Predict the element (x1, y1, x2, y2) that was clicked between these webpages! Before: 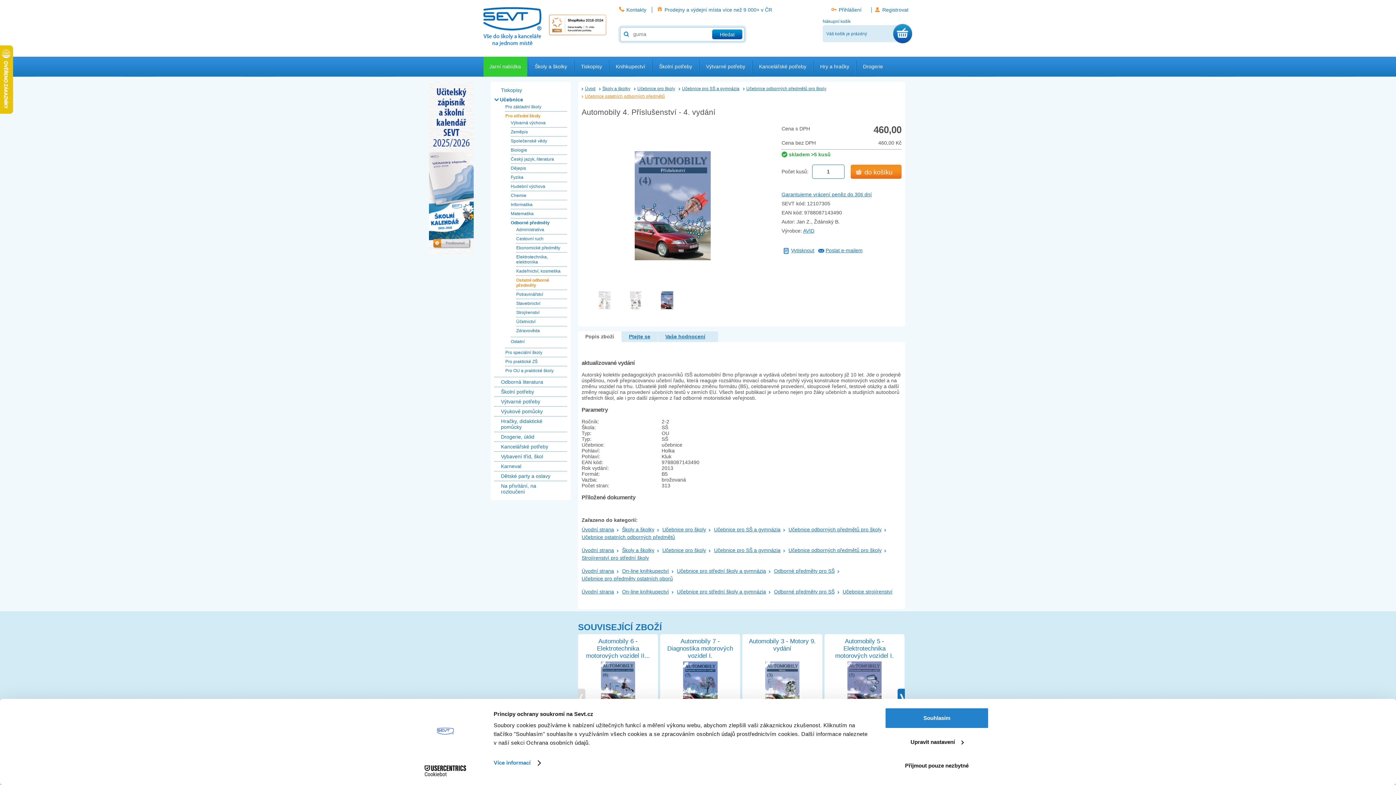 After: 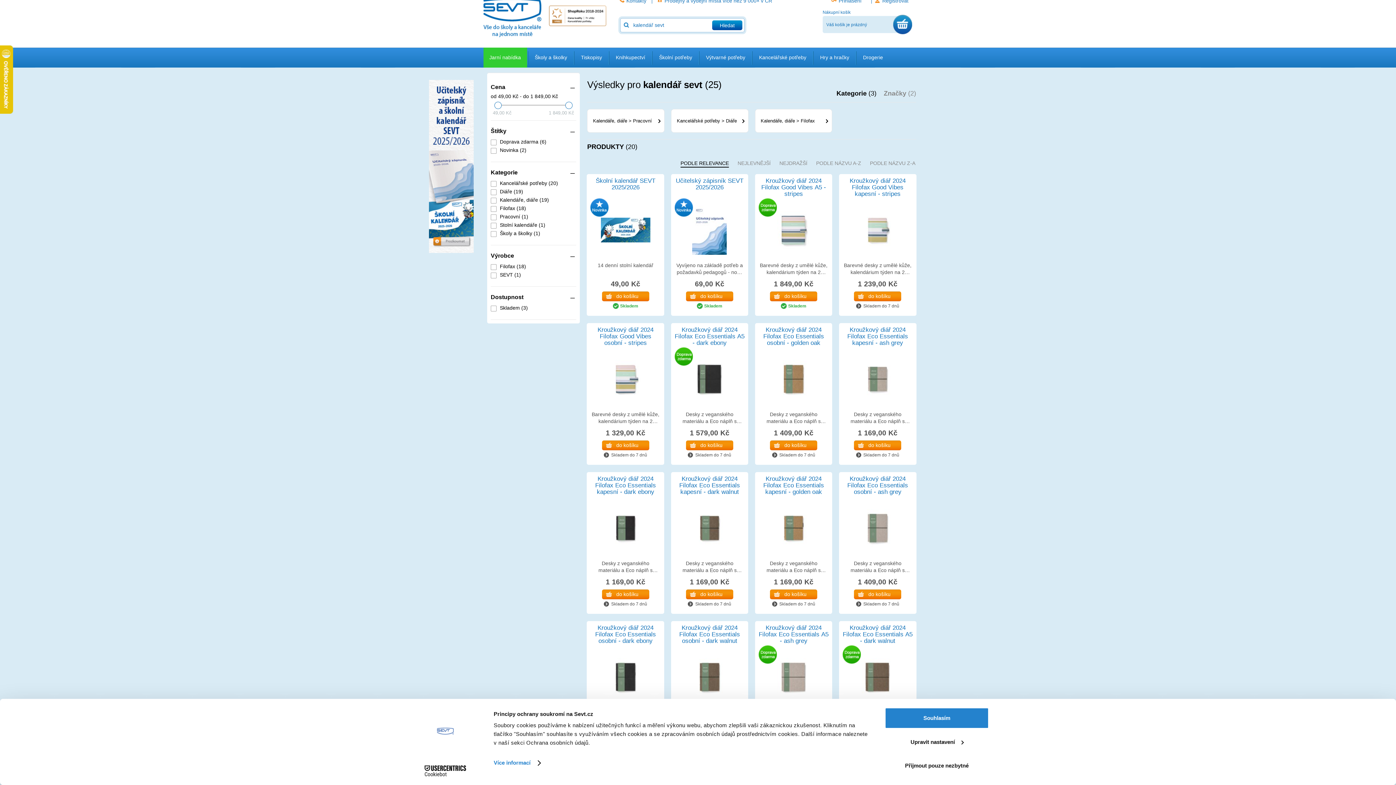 Action: bbox: (429, 250, 473, 256)